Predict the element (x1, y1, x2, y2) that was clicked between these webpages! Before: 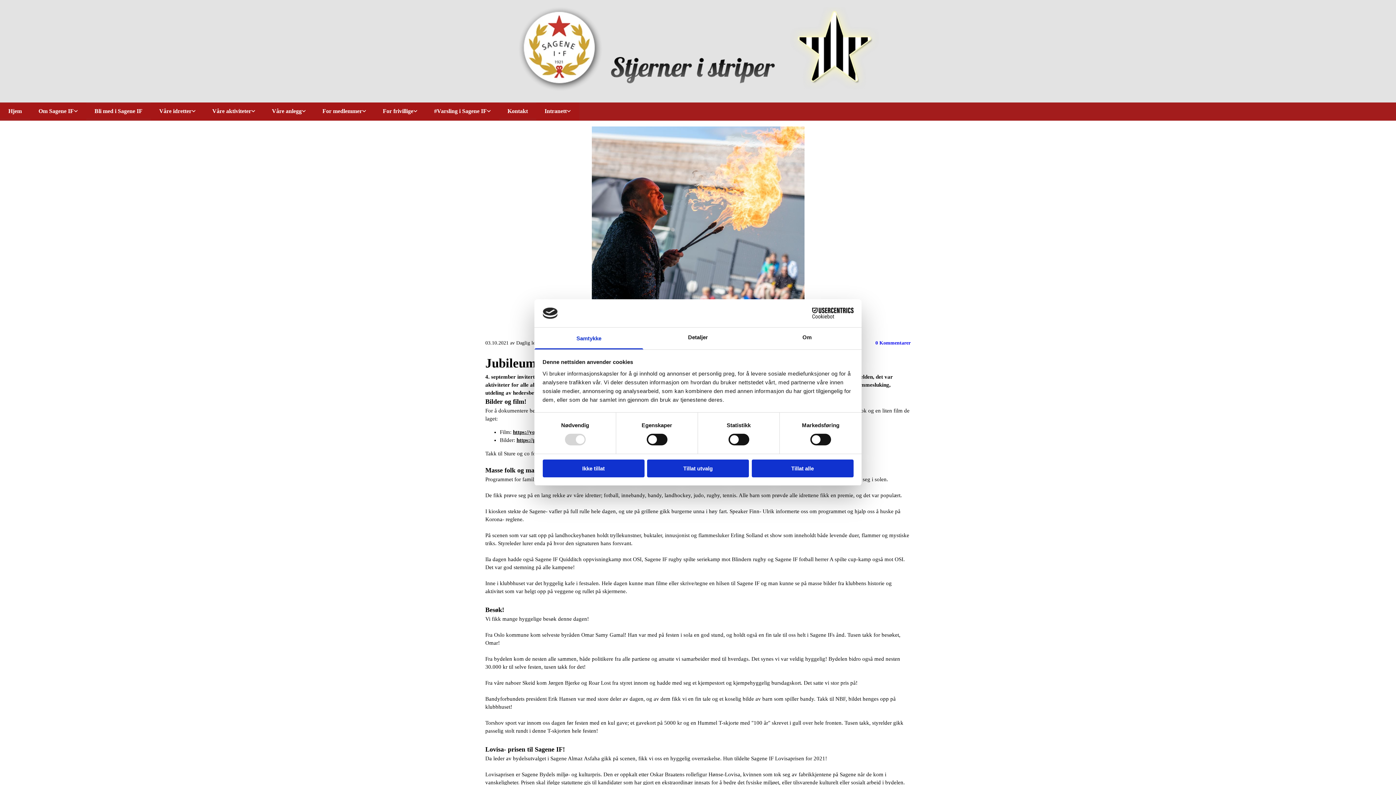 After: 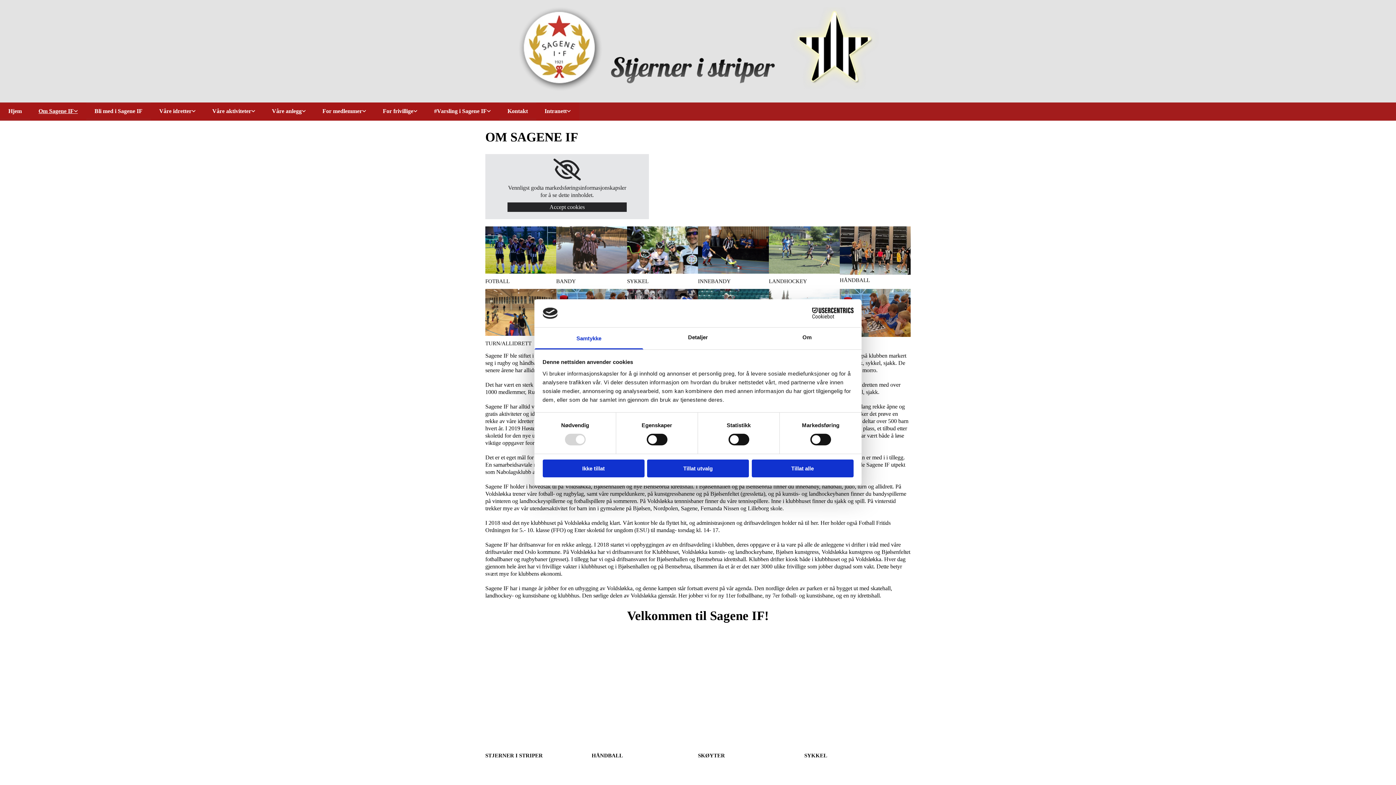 Action: bbox: (30, 102, 86, 120) label: Om Sagene IF